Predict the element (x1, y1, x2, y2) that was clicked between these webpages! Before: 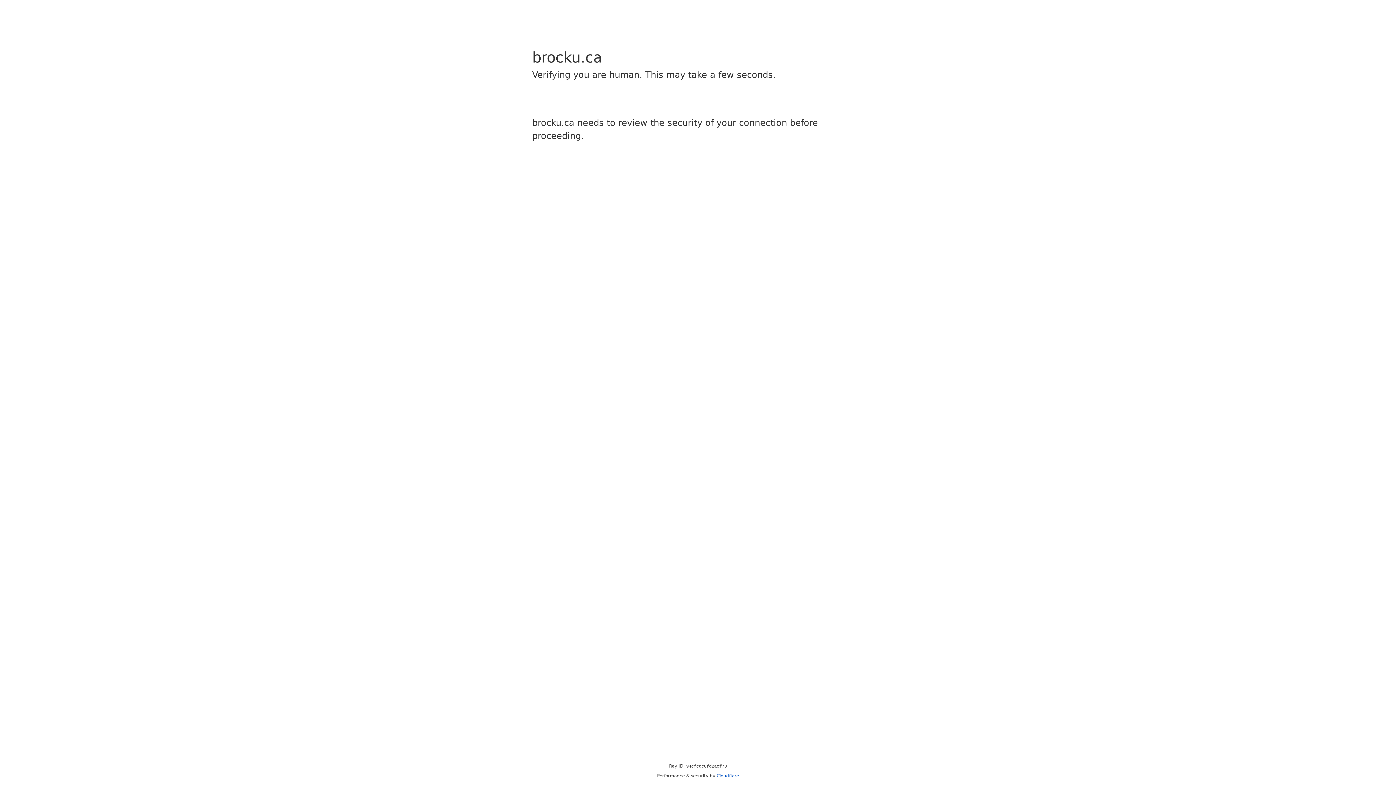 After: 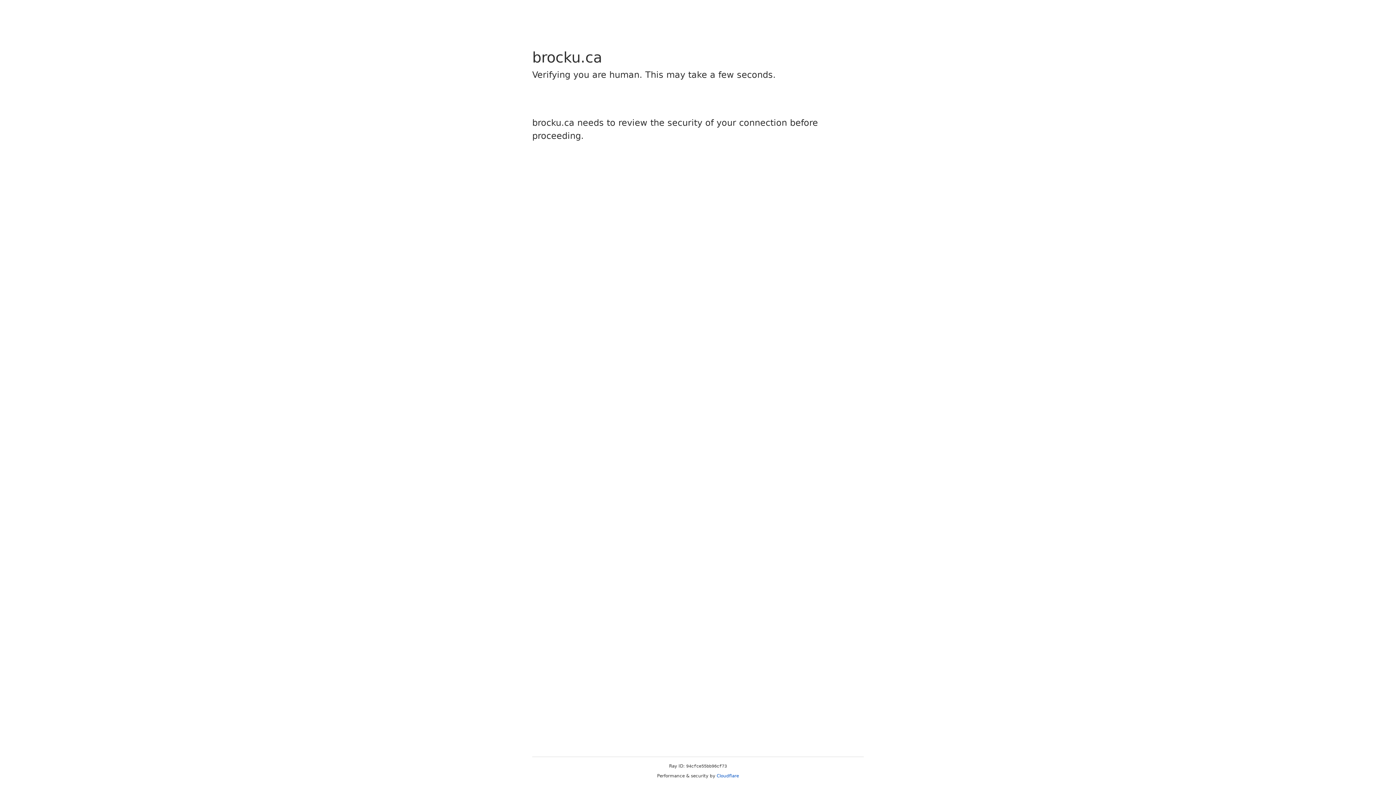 Action: label: Cloudflare bbox: (716, 773, 739, 778)